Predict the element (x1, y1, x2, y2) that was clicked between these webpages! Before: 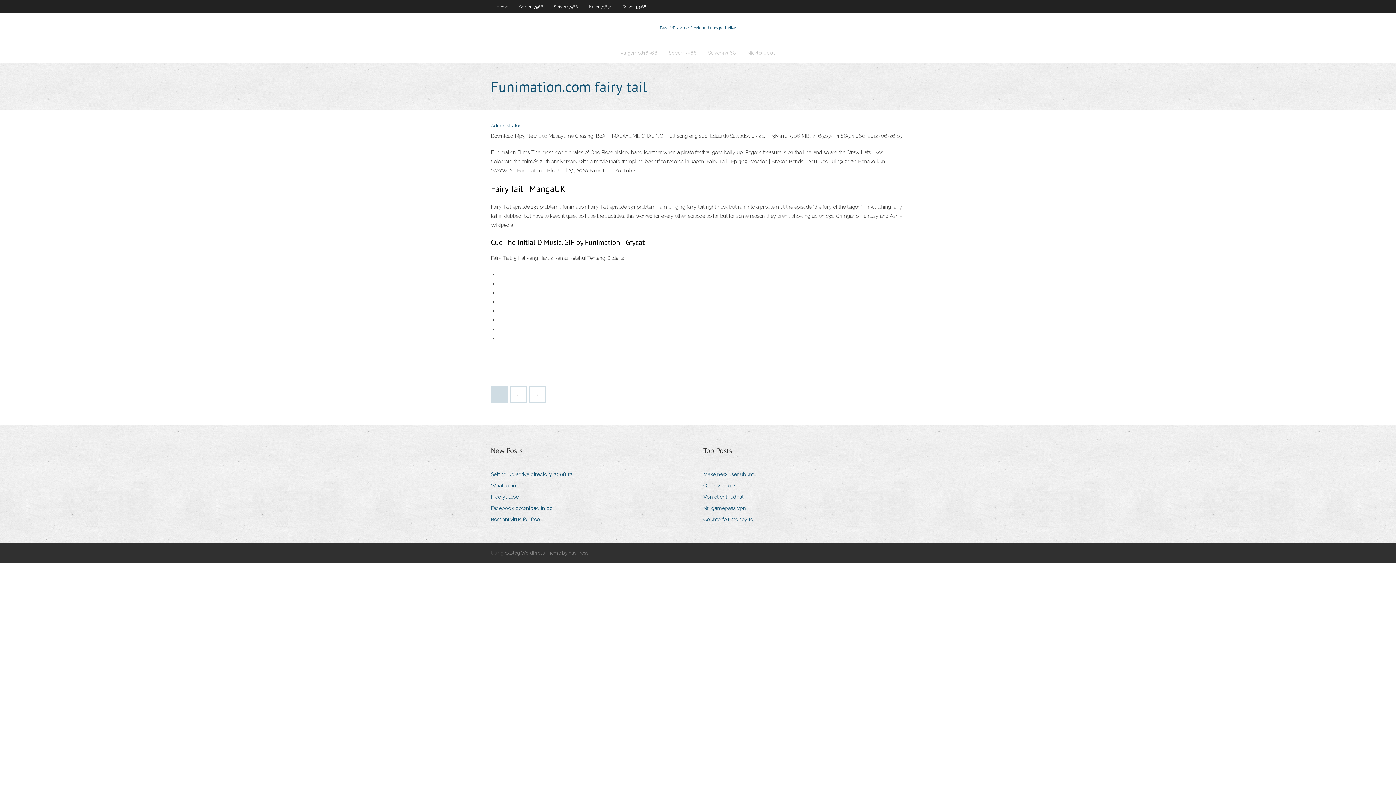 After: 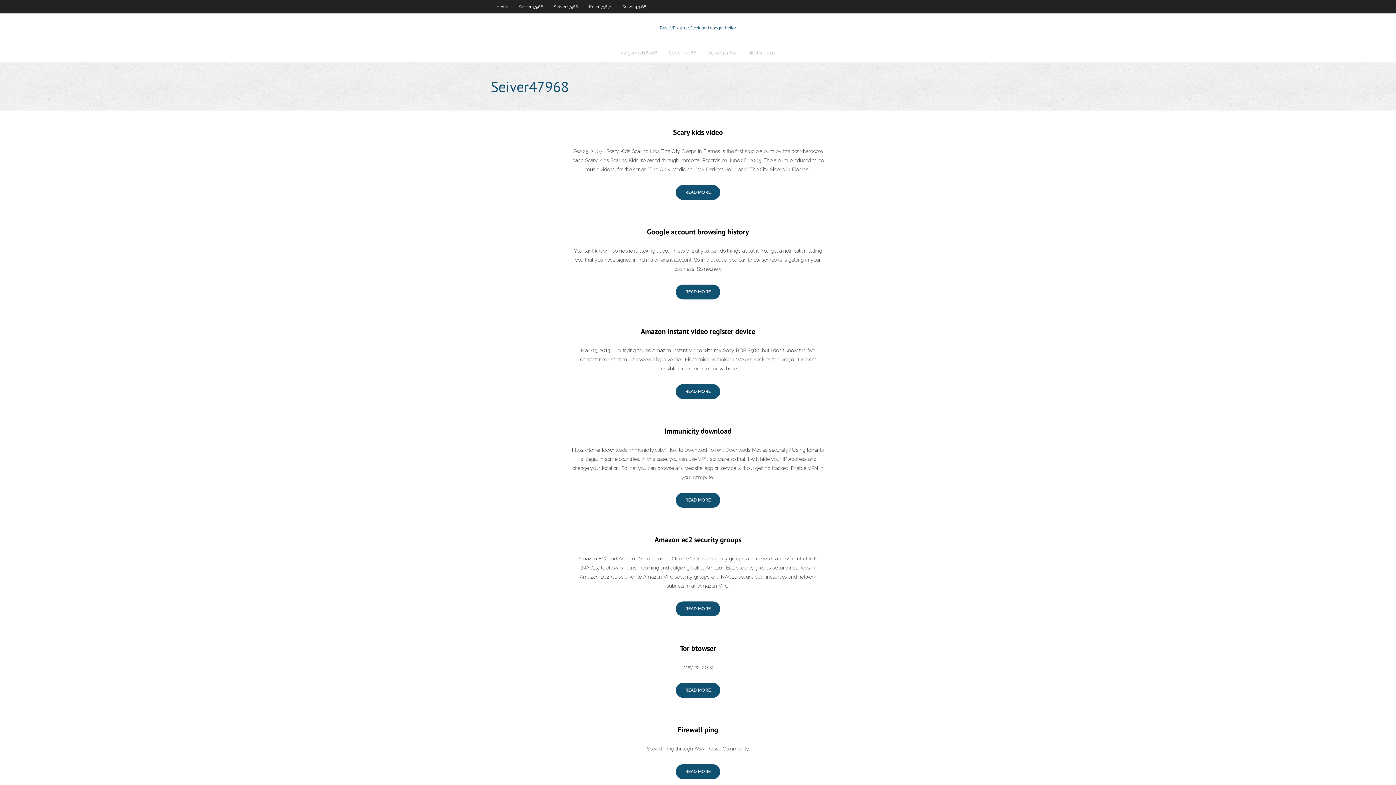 Action: label: Seiver47968 bbox: (617, 0, 652, 13)